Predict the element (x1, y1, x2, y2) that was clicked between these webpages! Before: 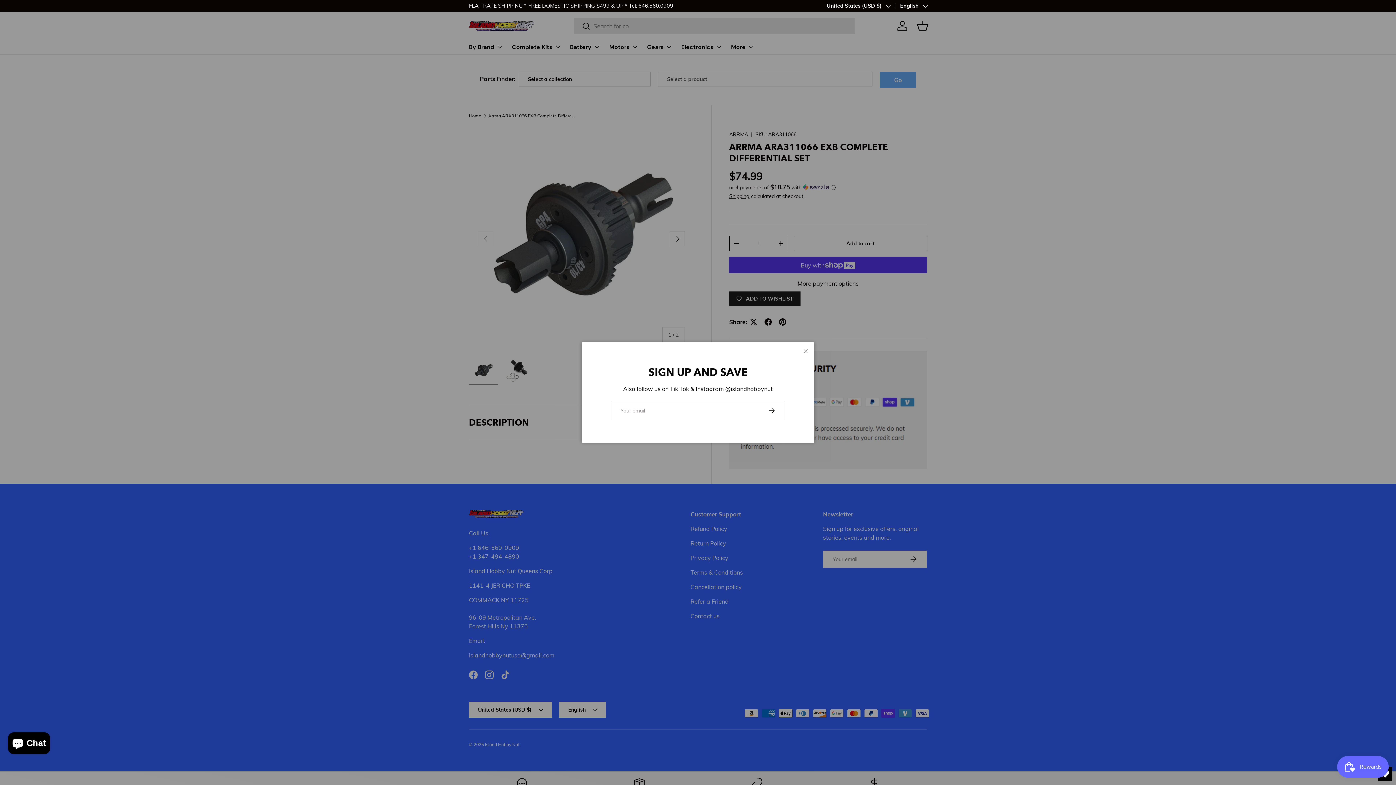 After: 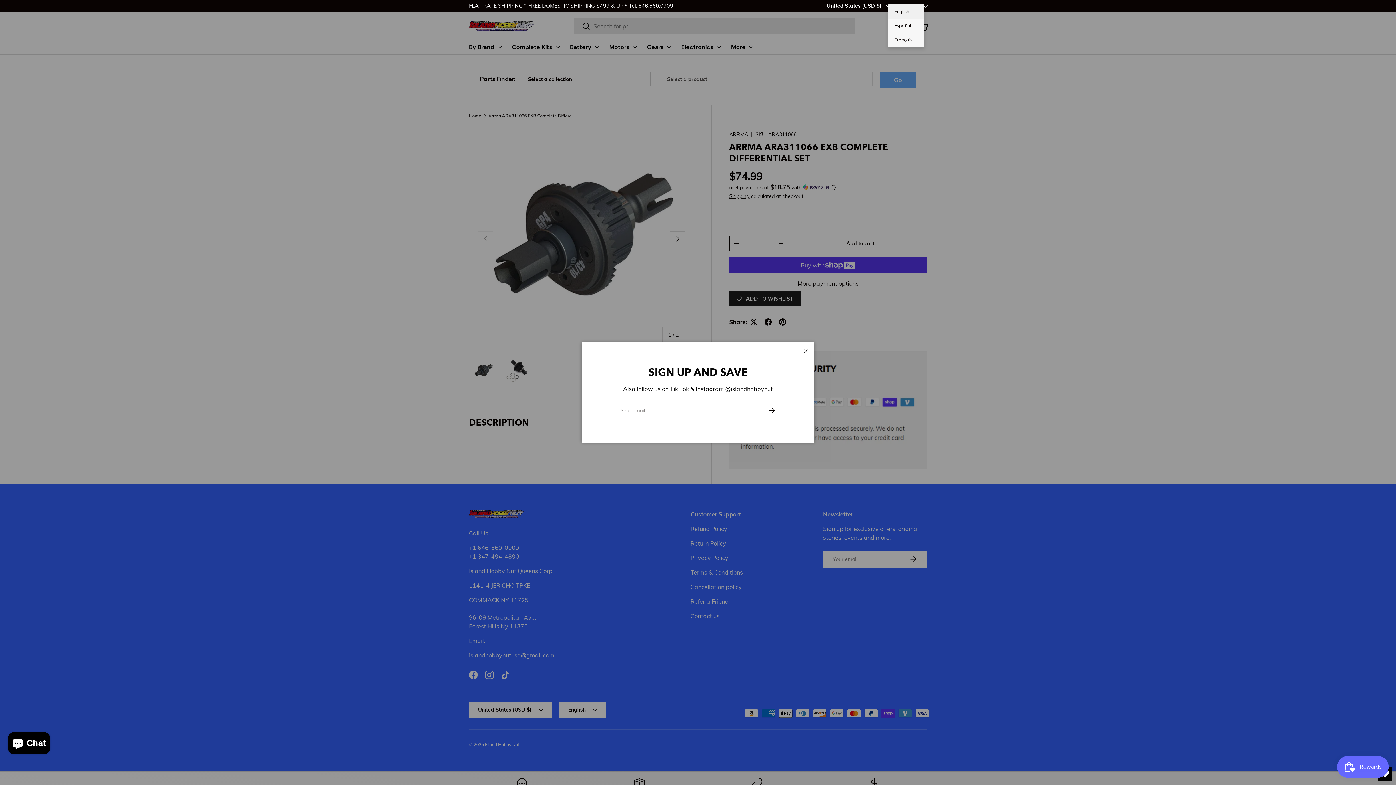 Action: label: English bbox: (890, 2, 927, 9)